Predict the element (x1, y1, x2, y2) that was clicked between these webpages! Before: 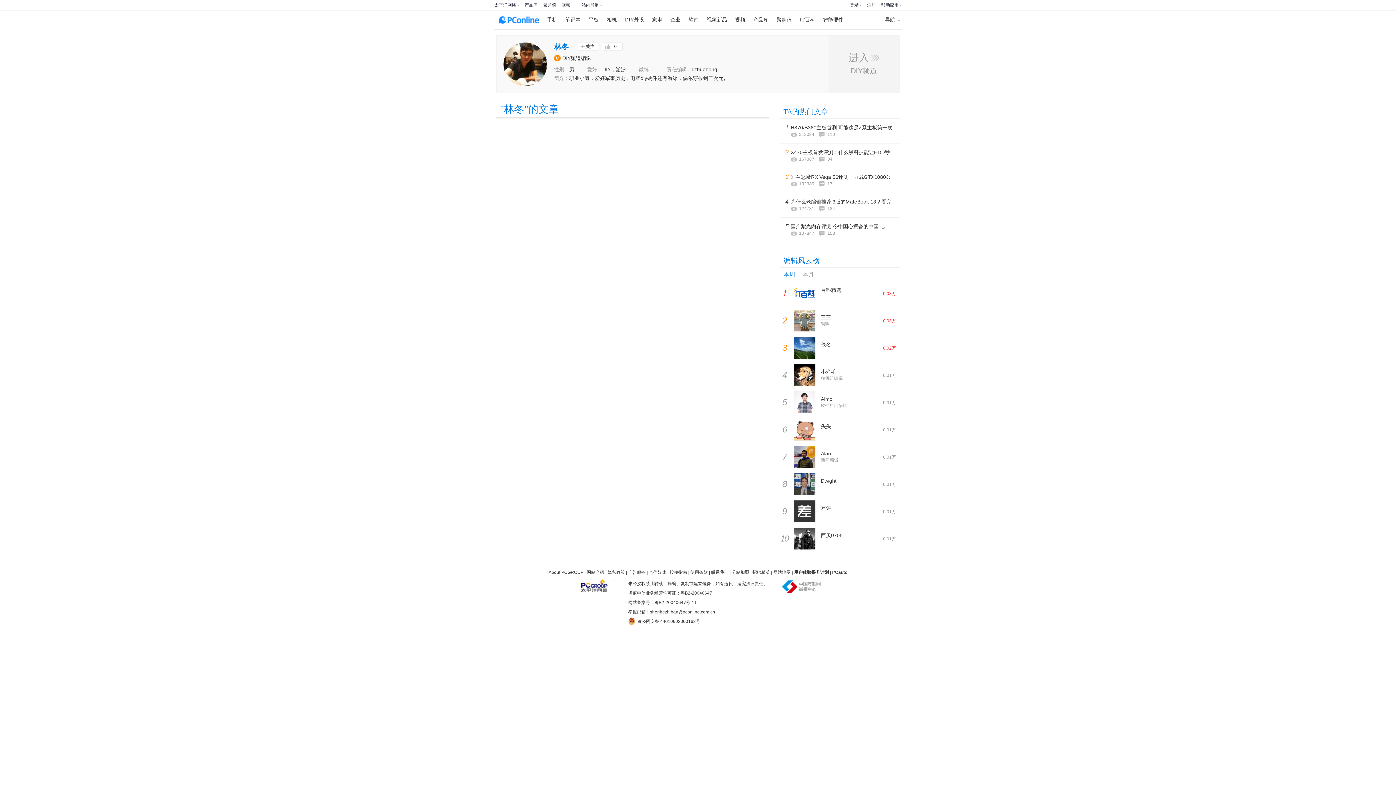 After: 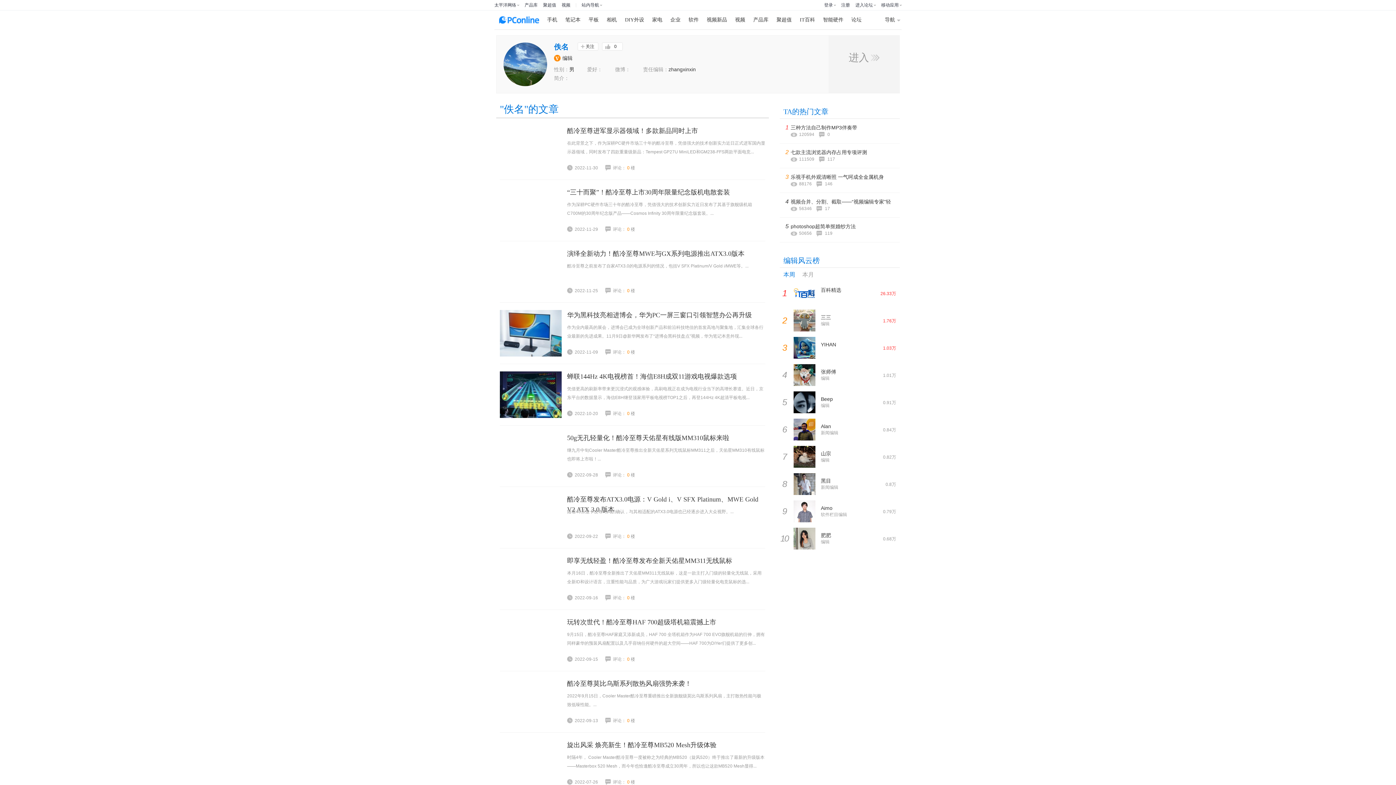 Action: bbox: (780, 337, 900, 358) label: 0.02万
佚名
3